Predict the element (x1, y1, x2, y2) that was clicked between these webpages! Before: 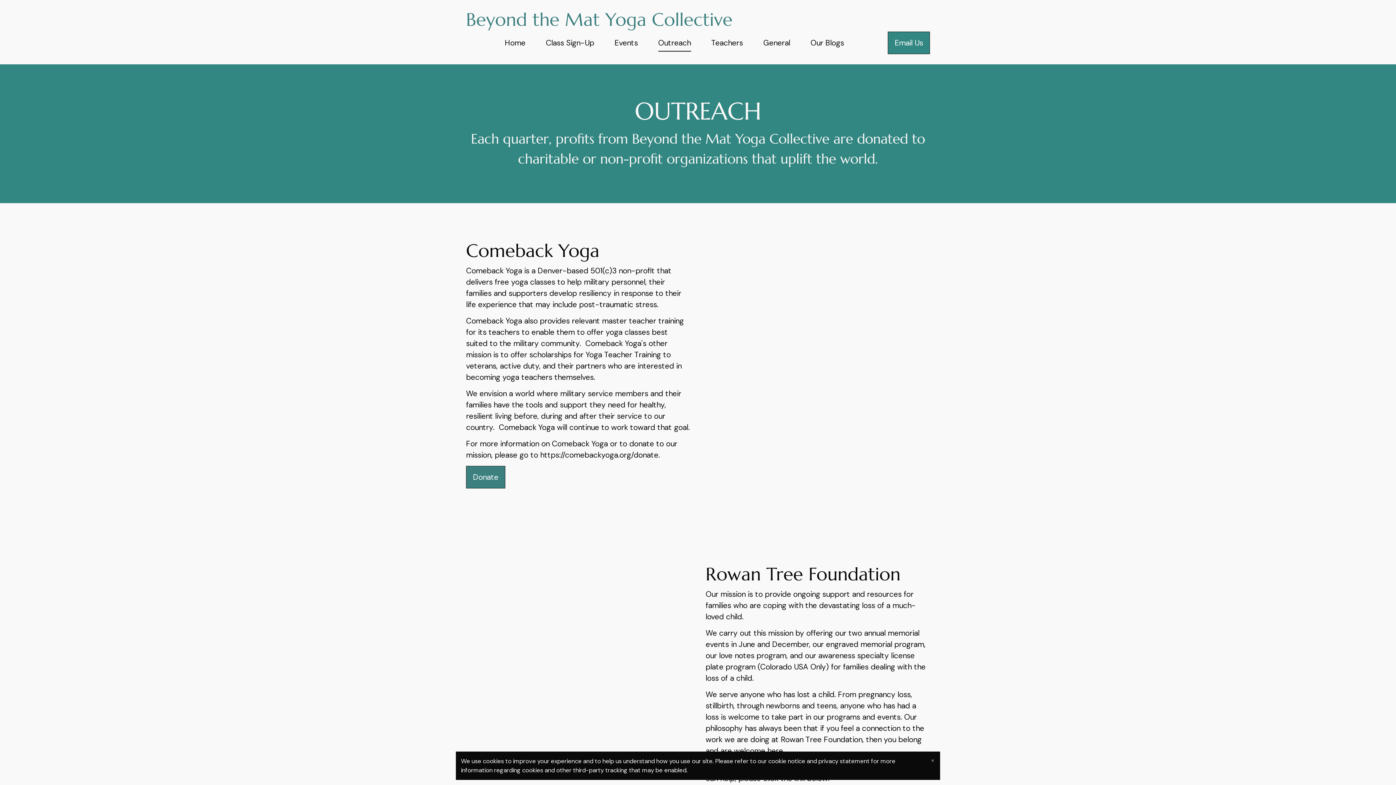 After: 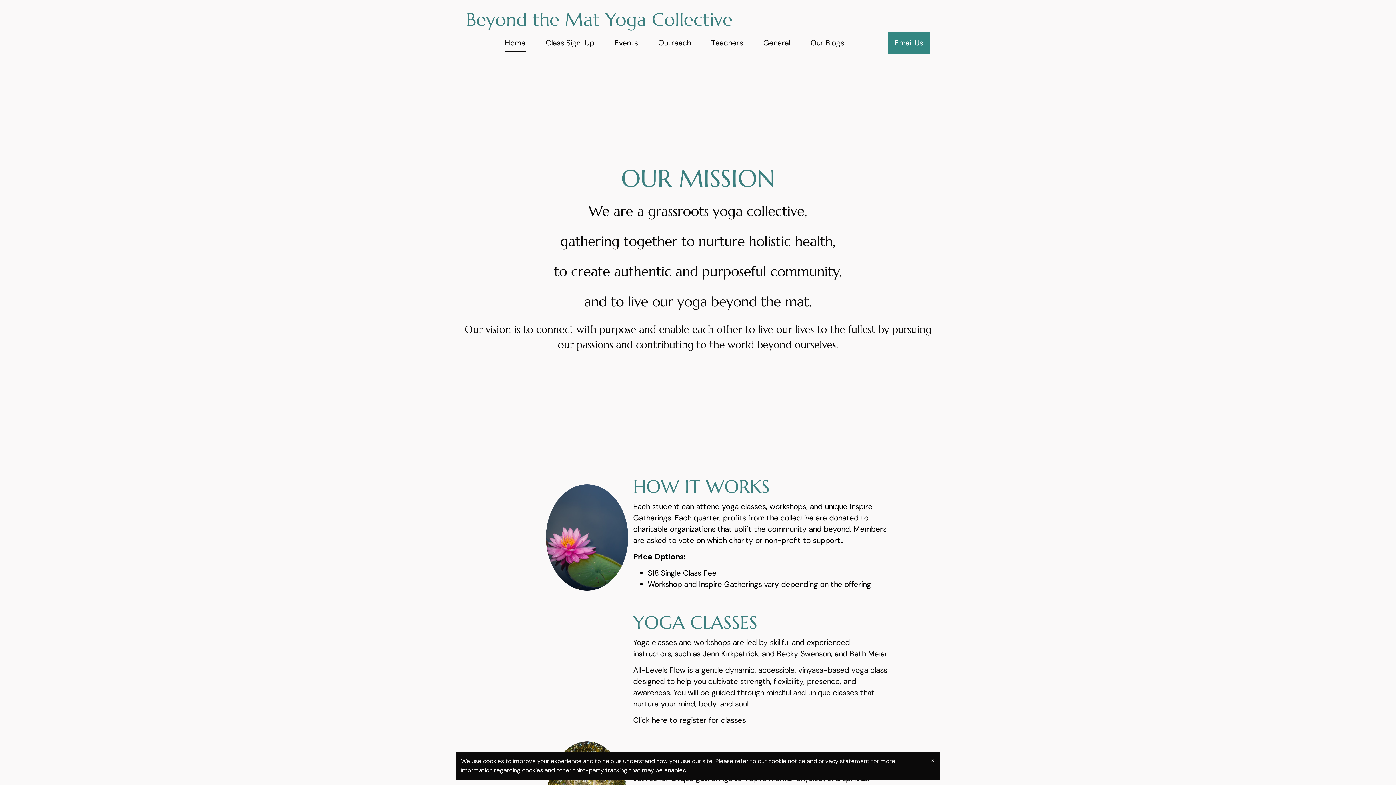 Action: bbox: (504, 37, 525, 47) label: Home